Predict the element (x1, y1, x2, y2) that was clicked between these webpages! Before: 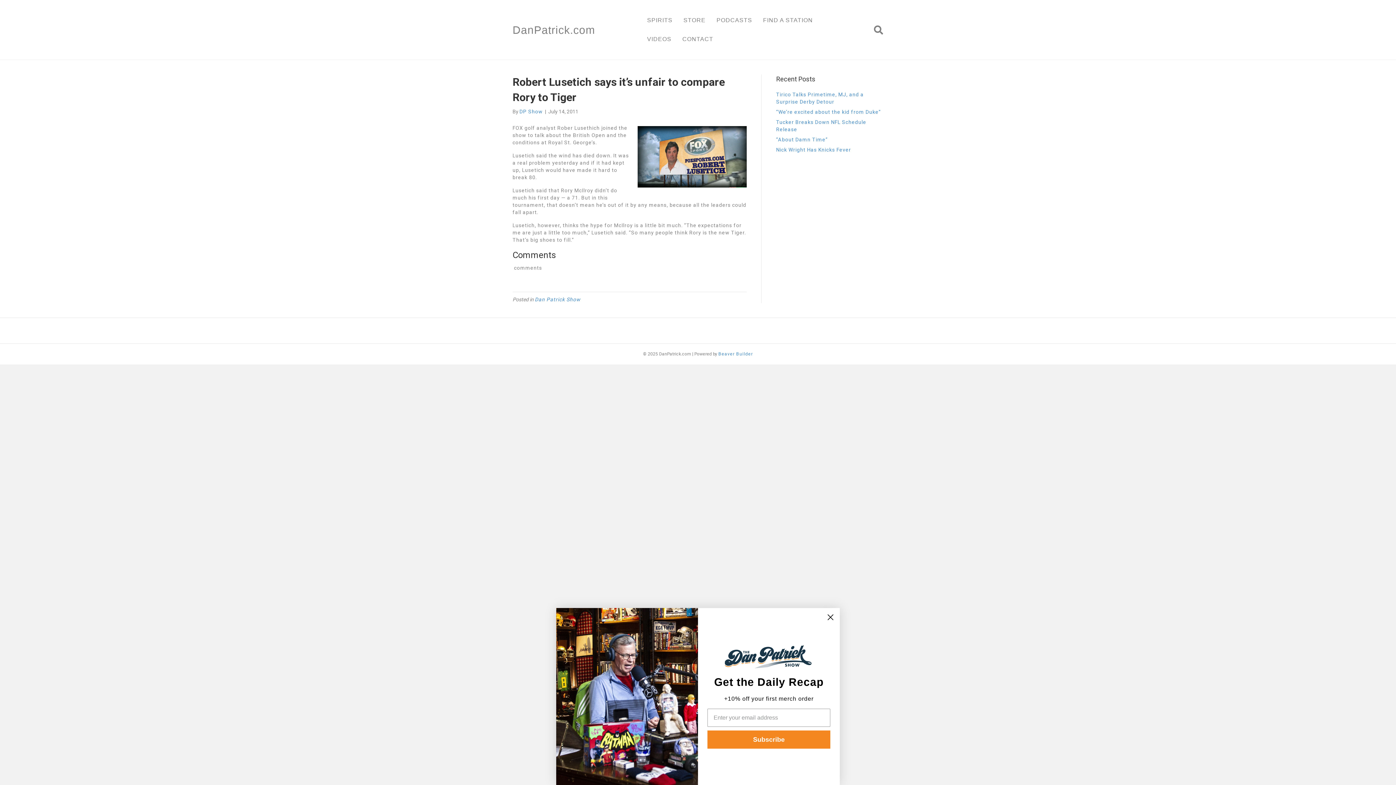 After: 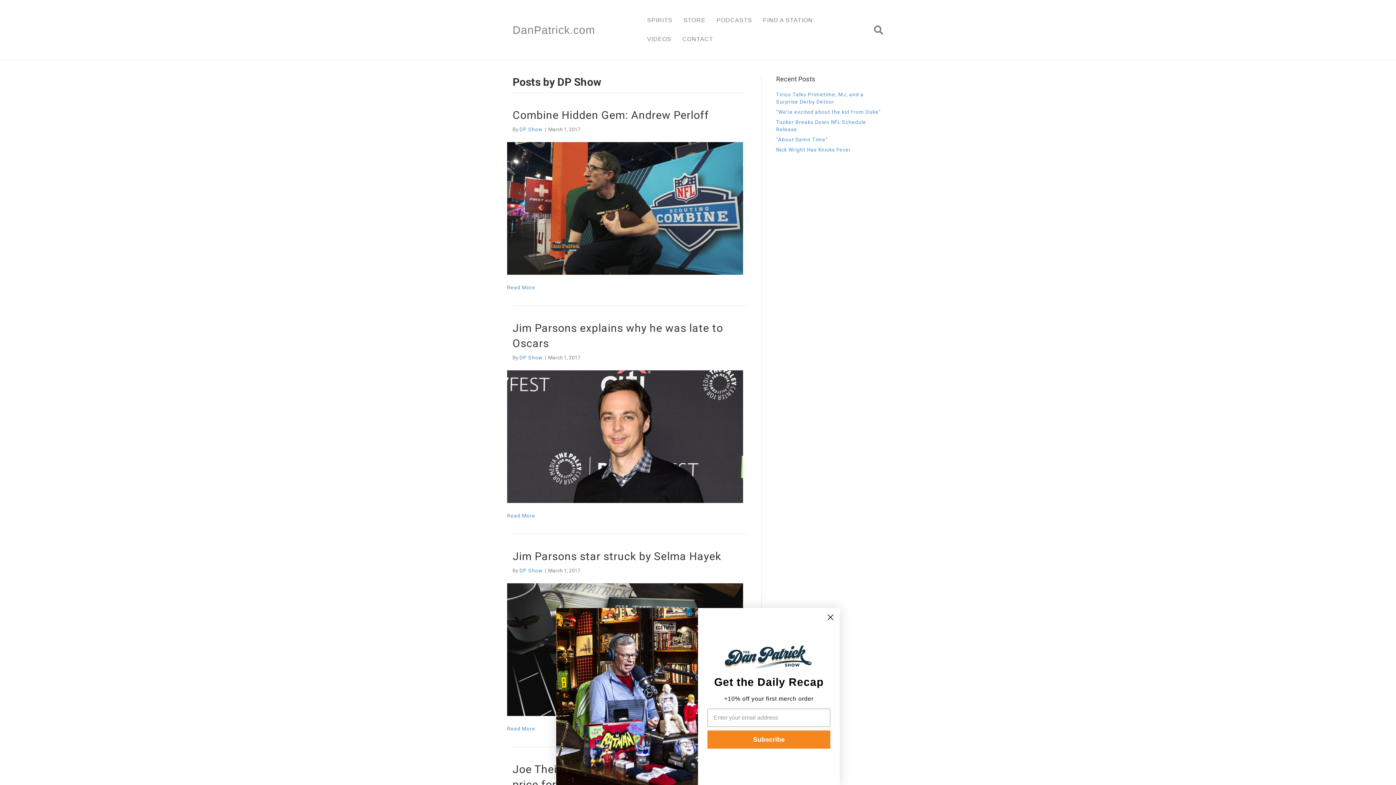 Action: label: DP Show bbox: (519, 108, 542, 114)